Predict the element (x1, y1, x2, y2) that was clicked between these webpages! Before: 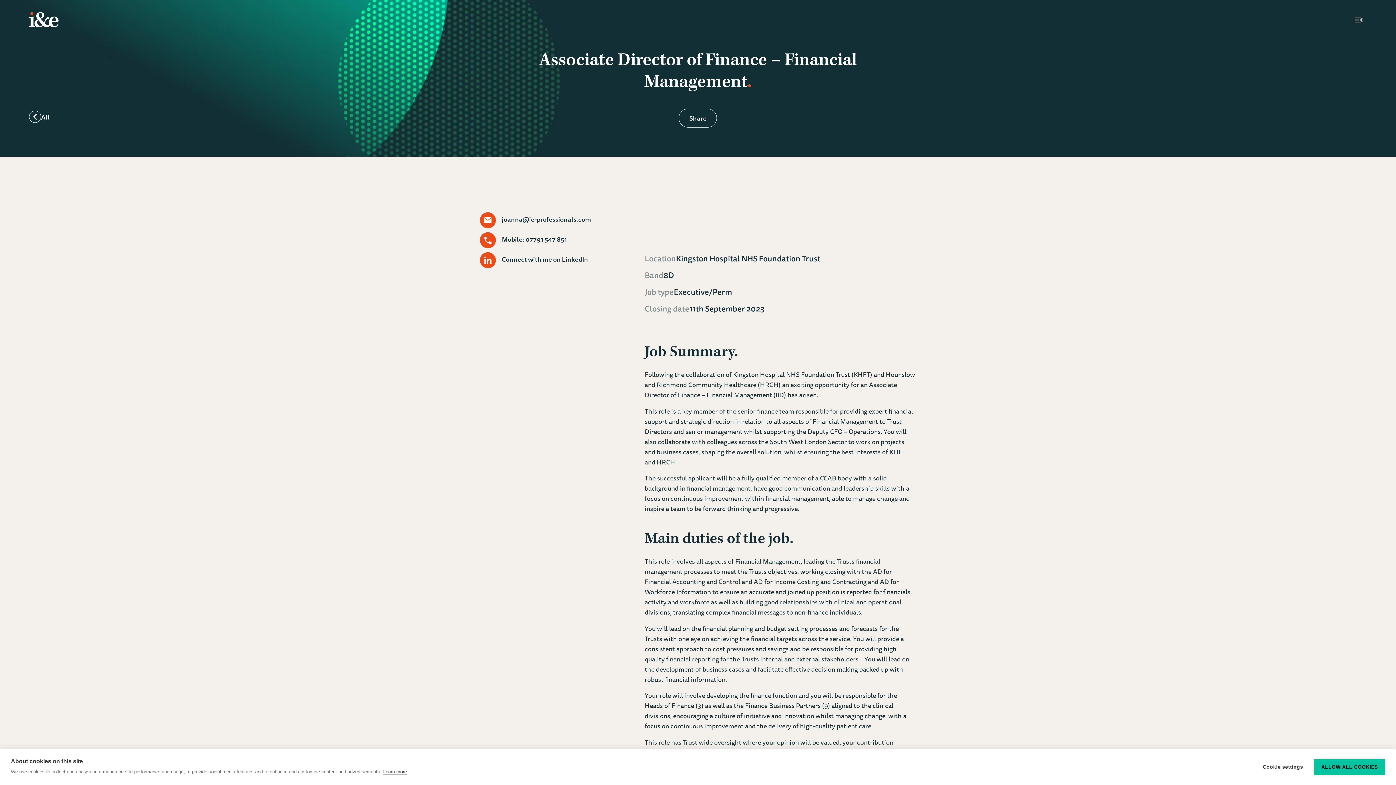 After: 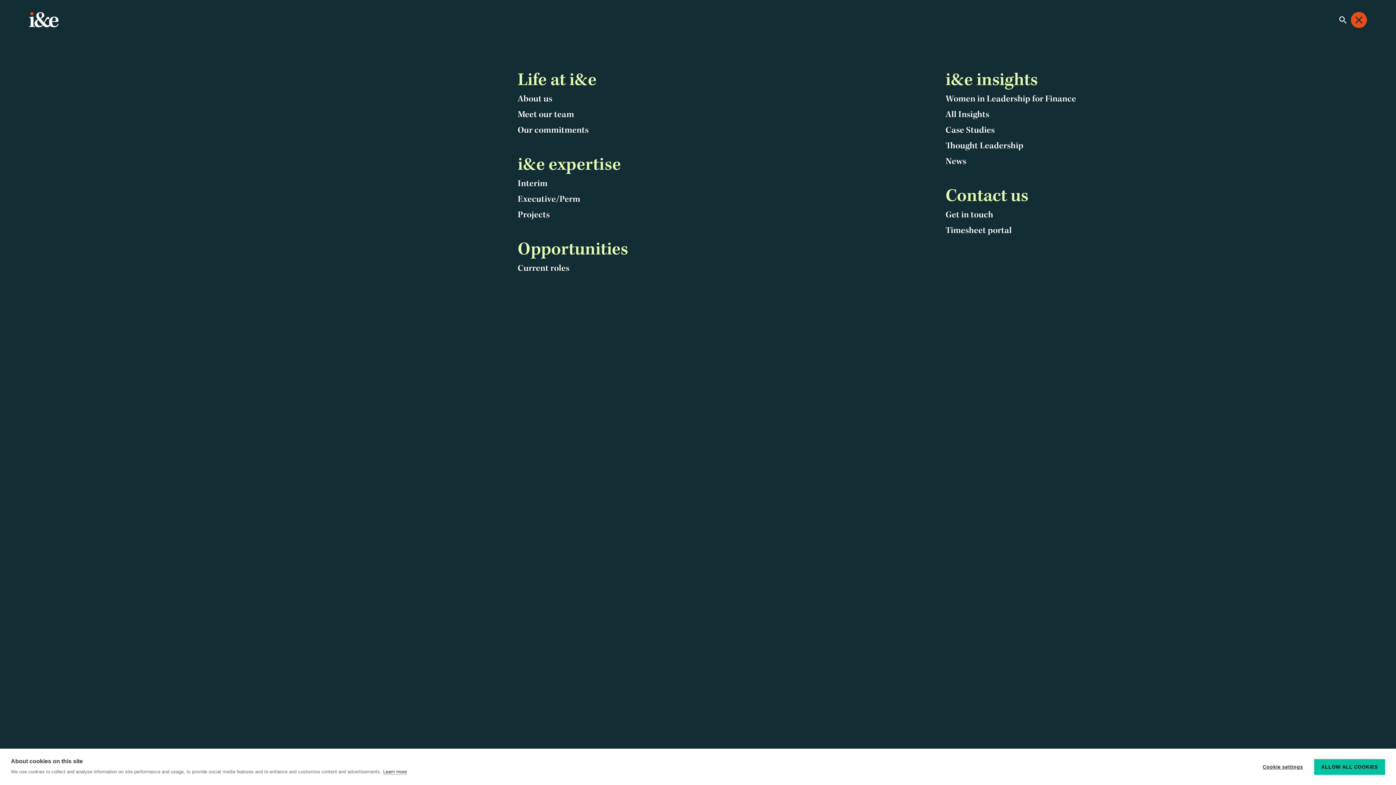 Action: label: Toggle Navigation bbox: (1351, 12, 1367, 28)